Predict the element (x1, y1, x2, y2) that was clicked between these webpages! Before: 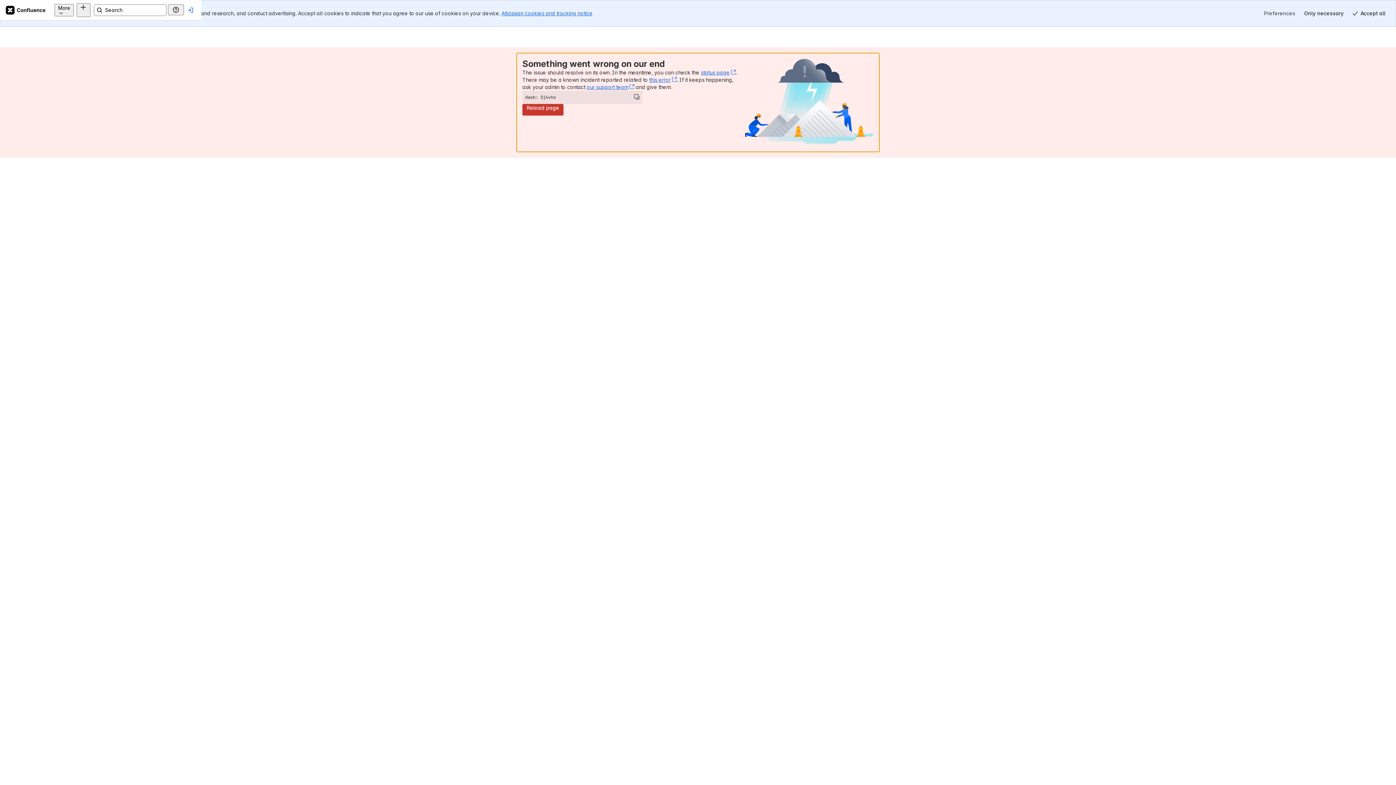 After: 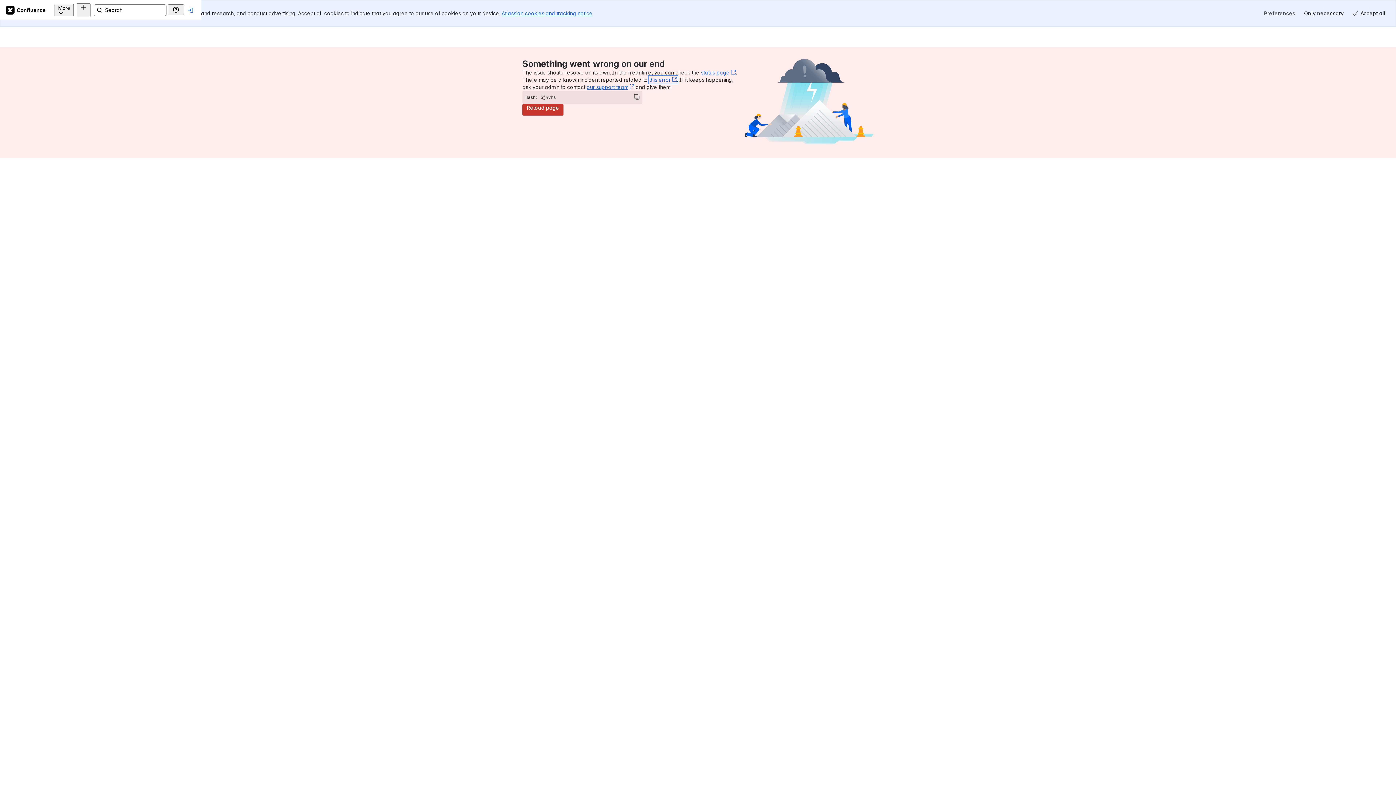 Action: label: this error﻿
, (opens new window) bbox: (649, 76, 677, 82)